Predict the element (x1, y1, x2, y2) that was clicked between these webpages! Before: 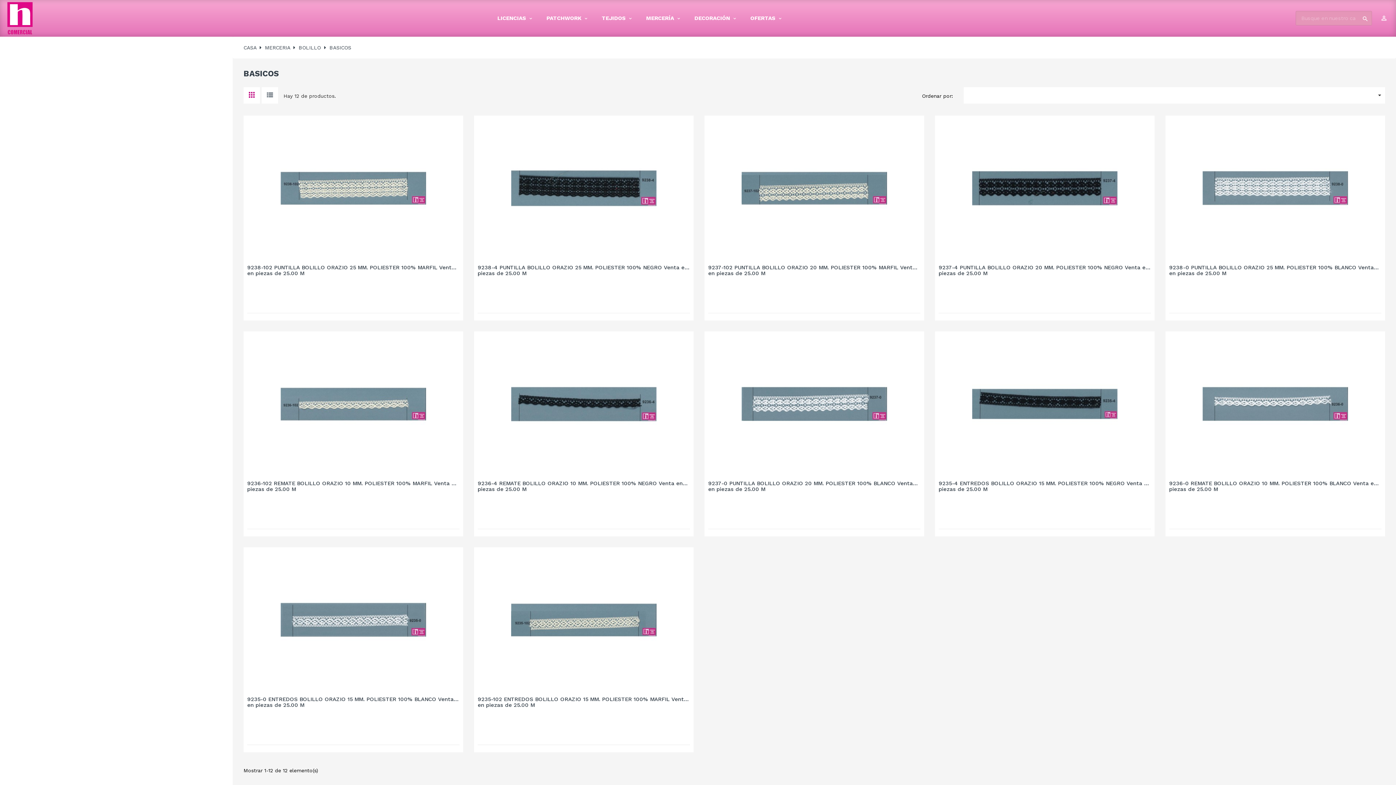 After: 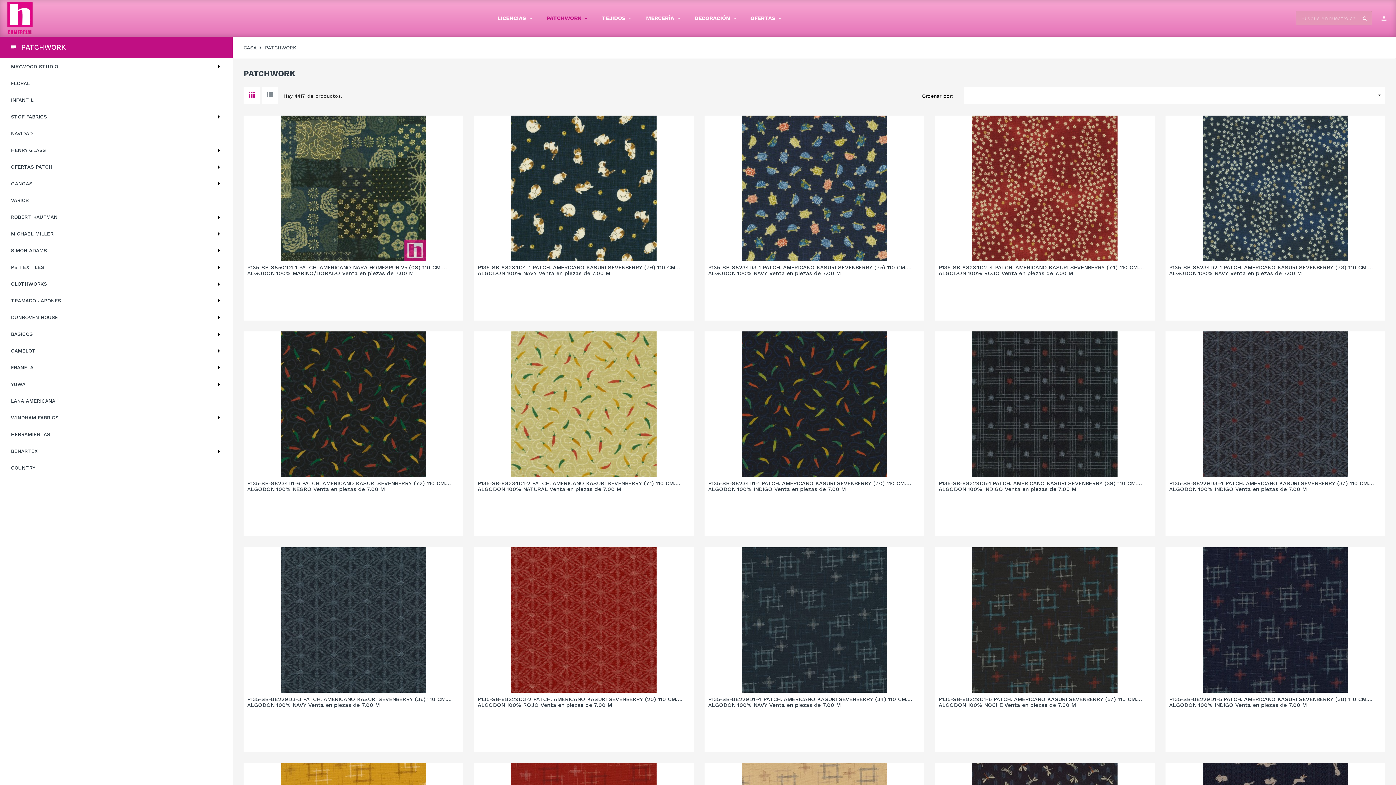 Action: label: PATCHWORK  bbox: (546, 9, 587, 27)